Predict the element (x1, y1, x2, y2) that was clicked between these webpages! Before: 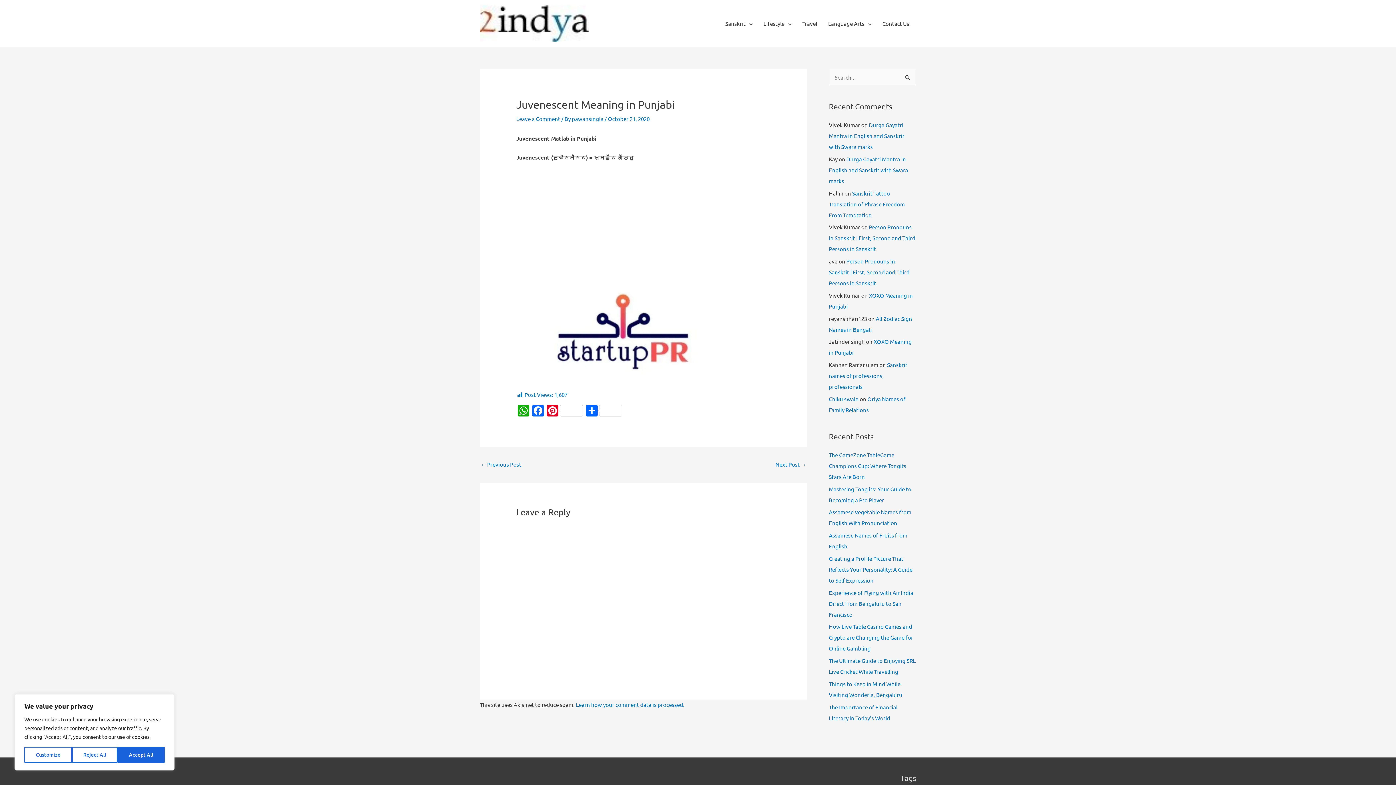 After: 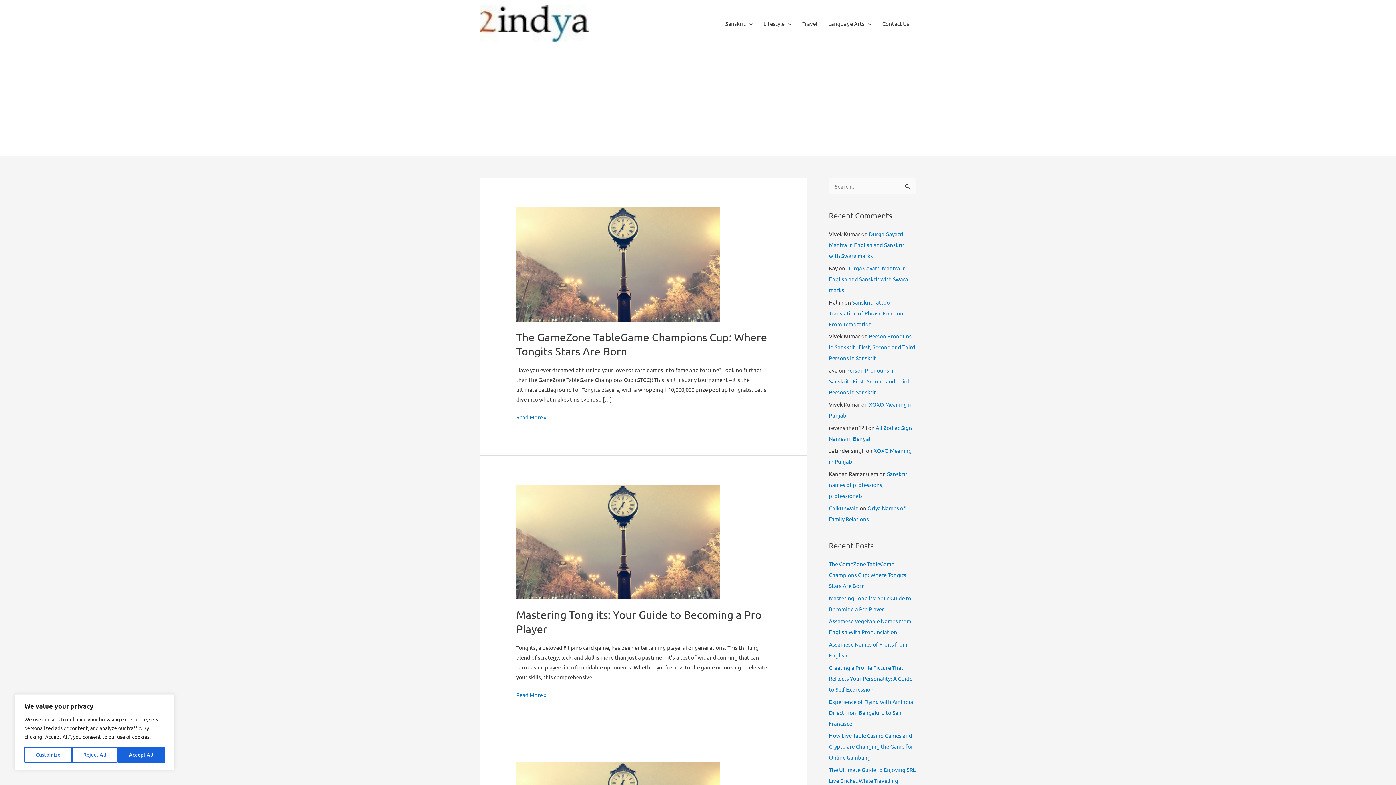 Action: bbox: (480, 19, 589, 26)